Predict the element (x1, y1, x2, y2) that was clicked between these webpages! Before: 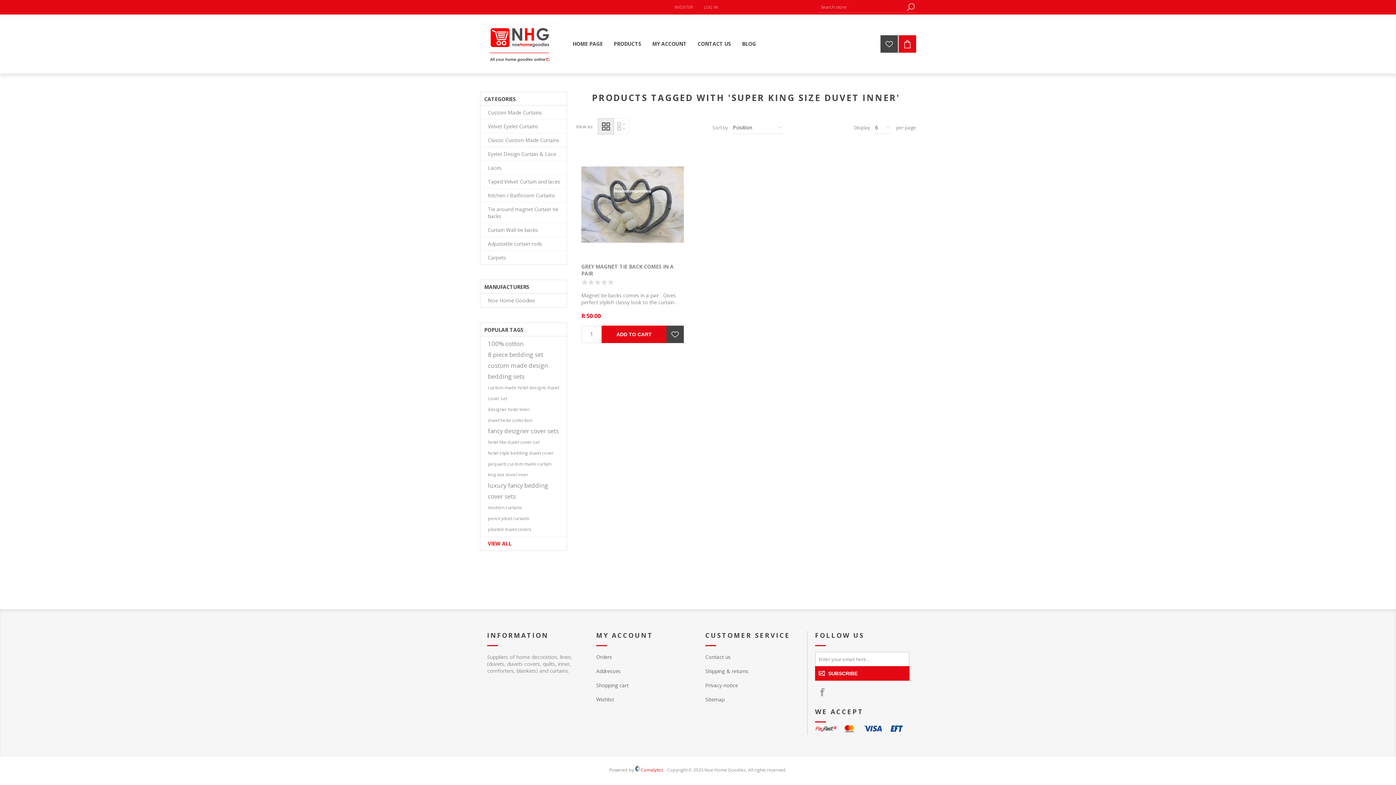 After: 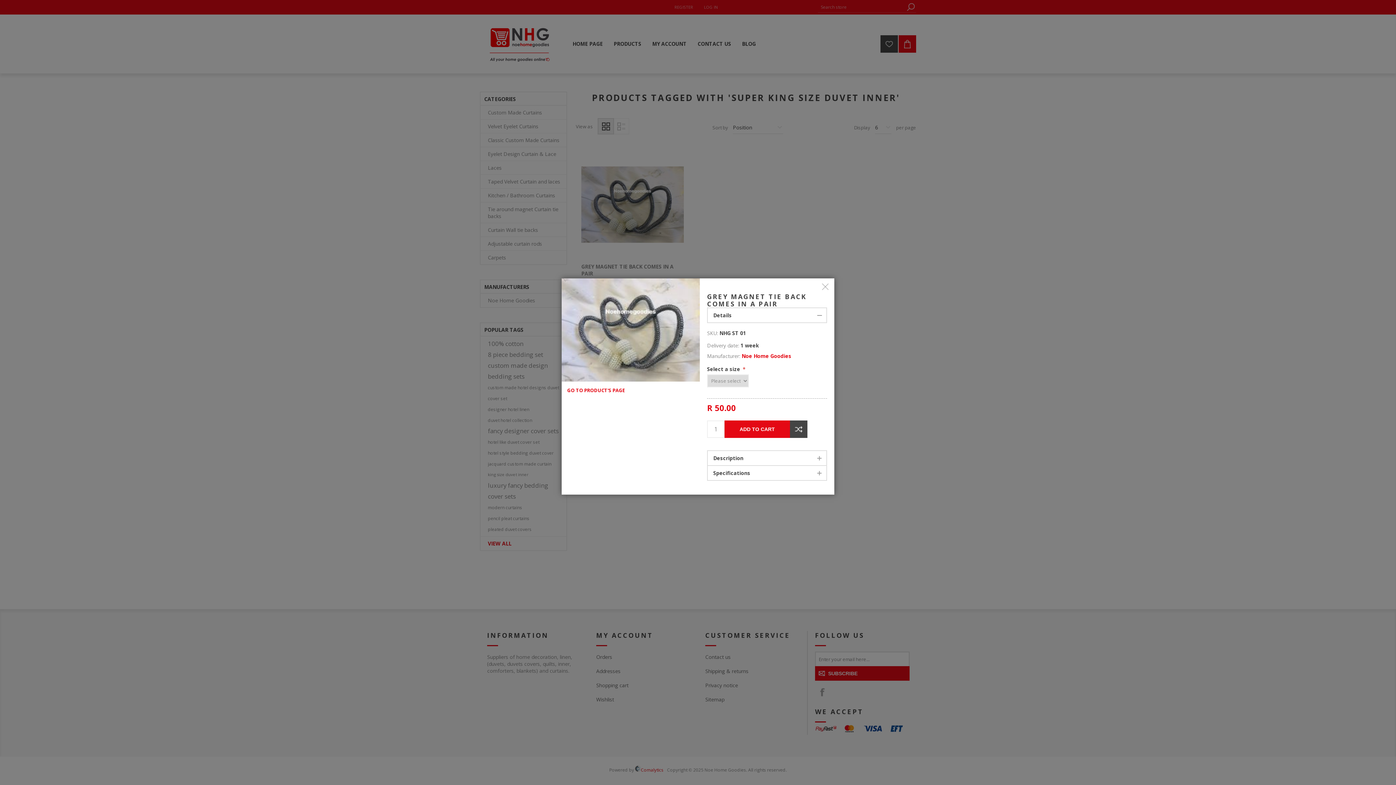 Action: bbox: (610, 193, 654, 215) label: QUICK VIEW